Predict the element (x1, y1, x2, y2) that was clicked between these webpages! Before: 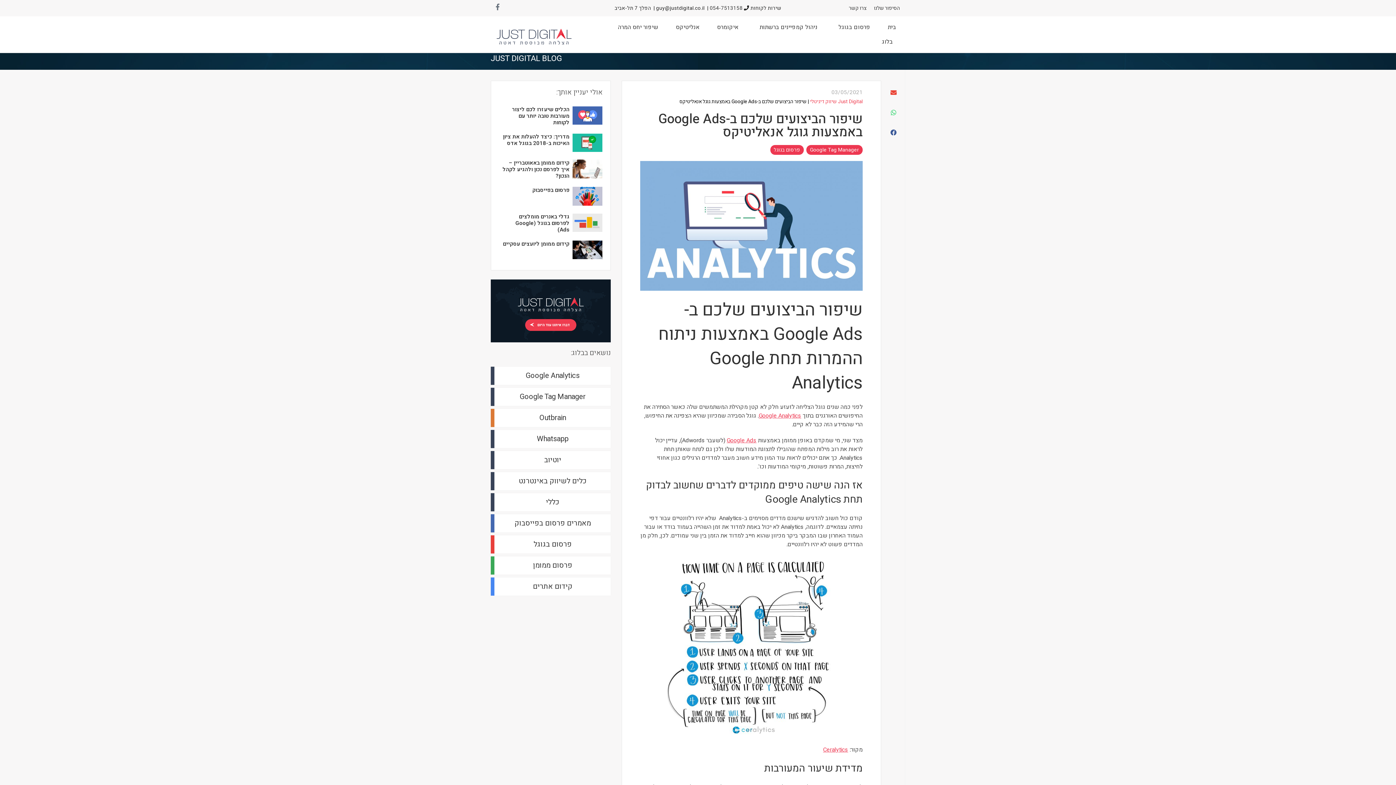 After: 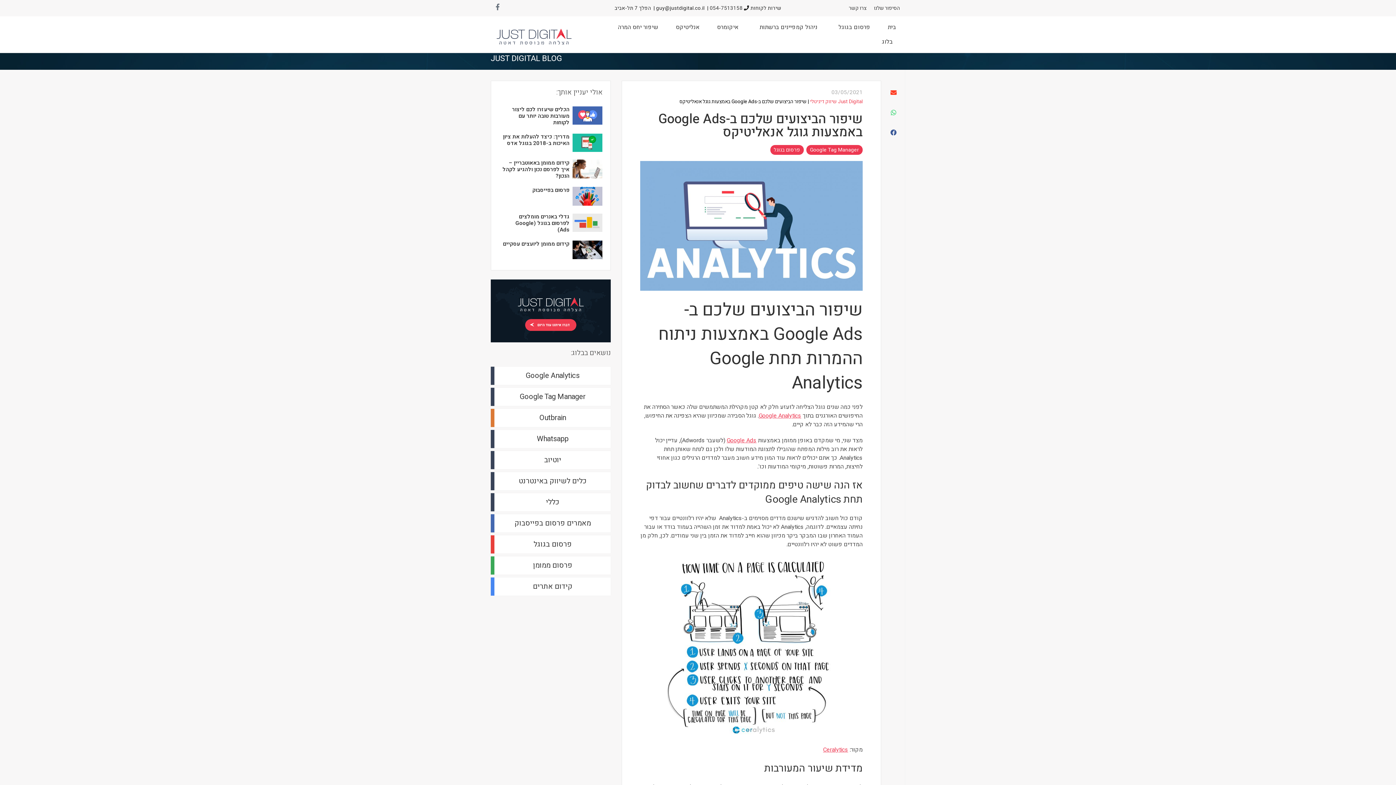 Action: bbox: (885, 84, 901, 100) label: שיתוף ב email